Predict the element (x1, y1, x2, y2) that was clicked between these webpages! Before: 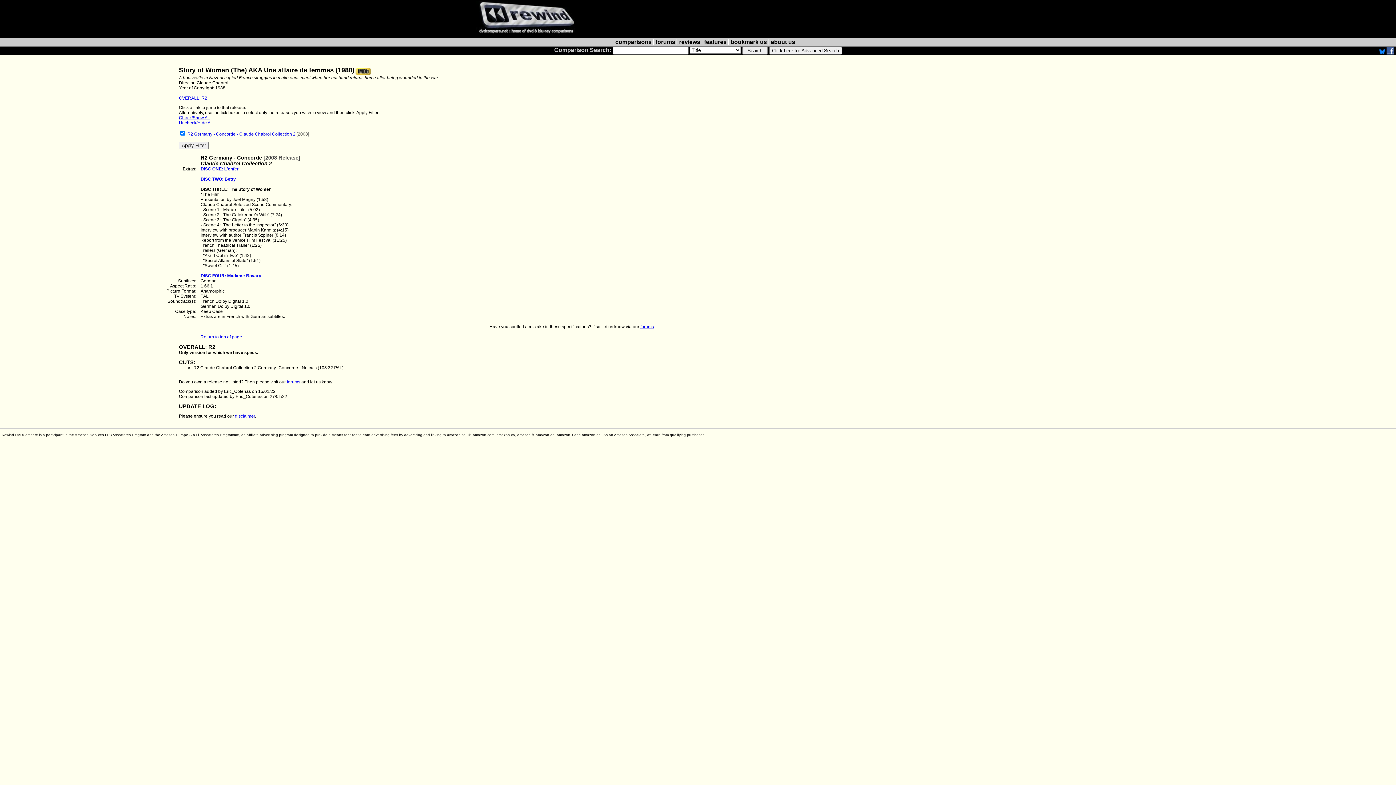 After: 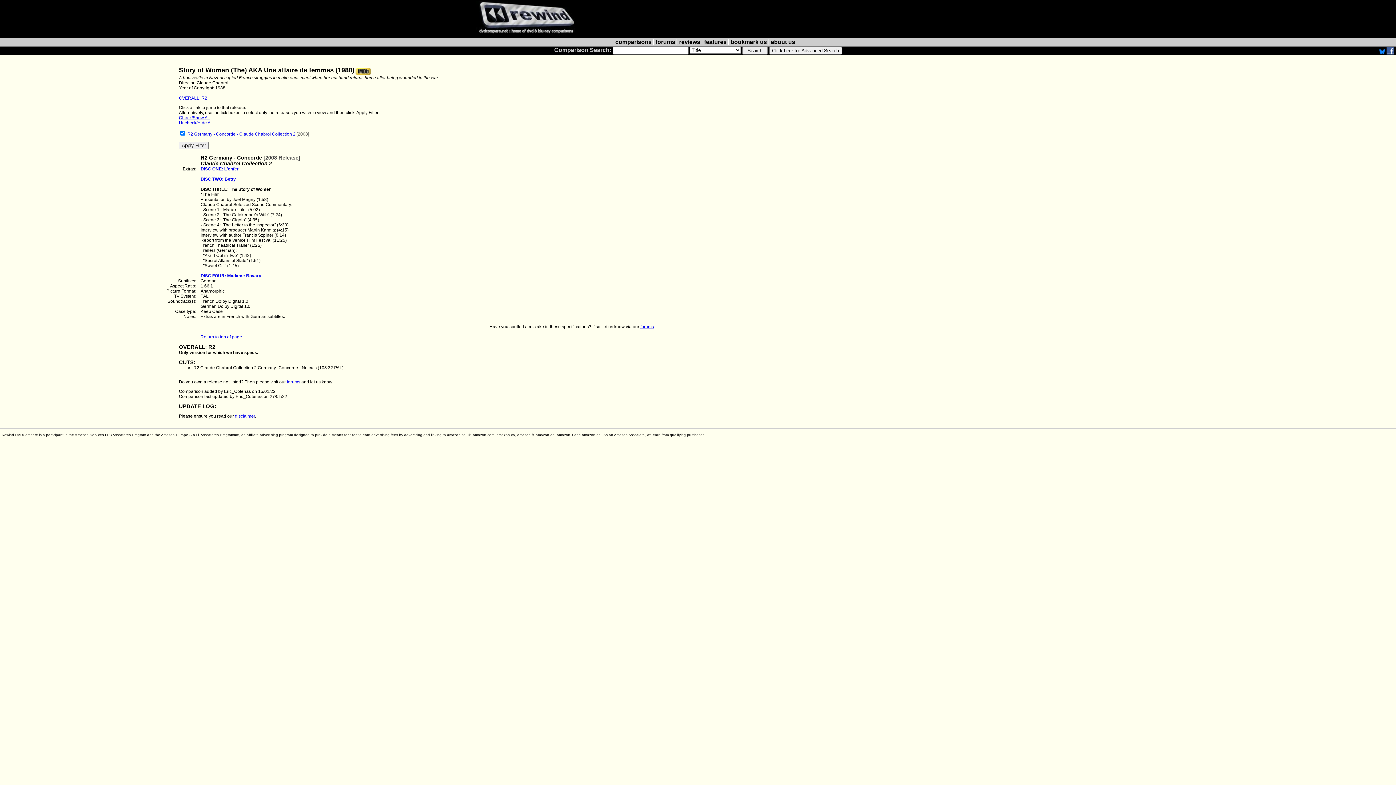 Action: label: R2 Germany - Concorde - Claude Chabrol Collection 2 [2008] bbox: (187, 131, 309, 136)